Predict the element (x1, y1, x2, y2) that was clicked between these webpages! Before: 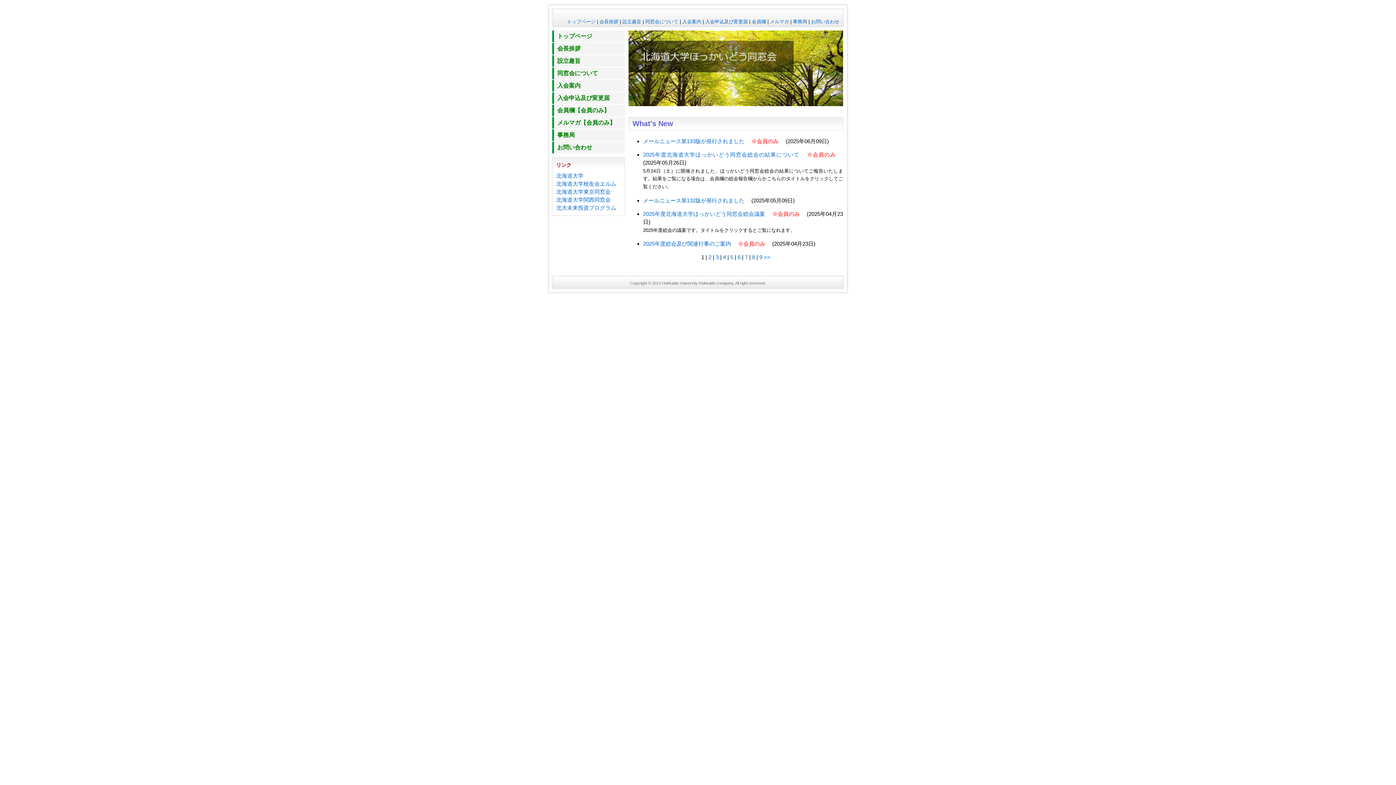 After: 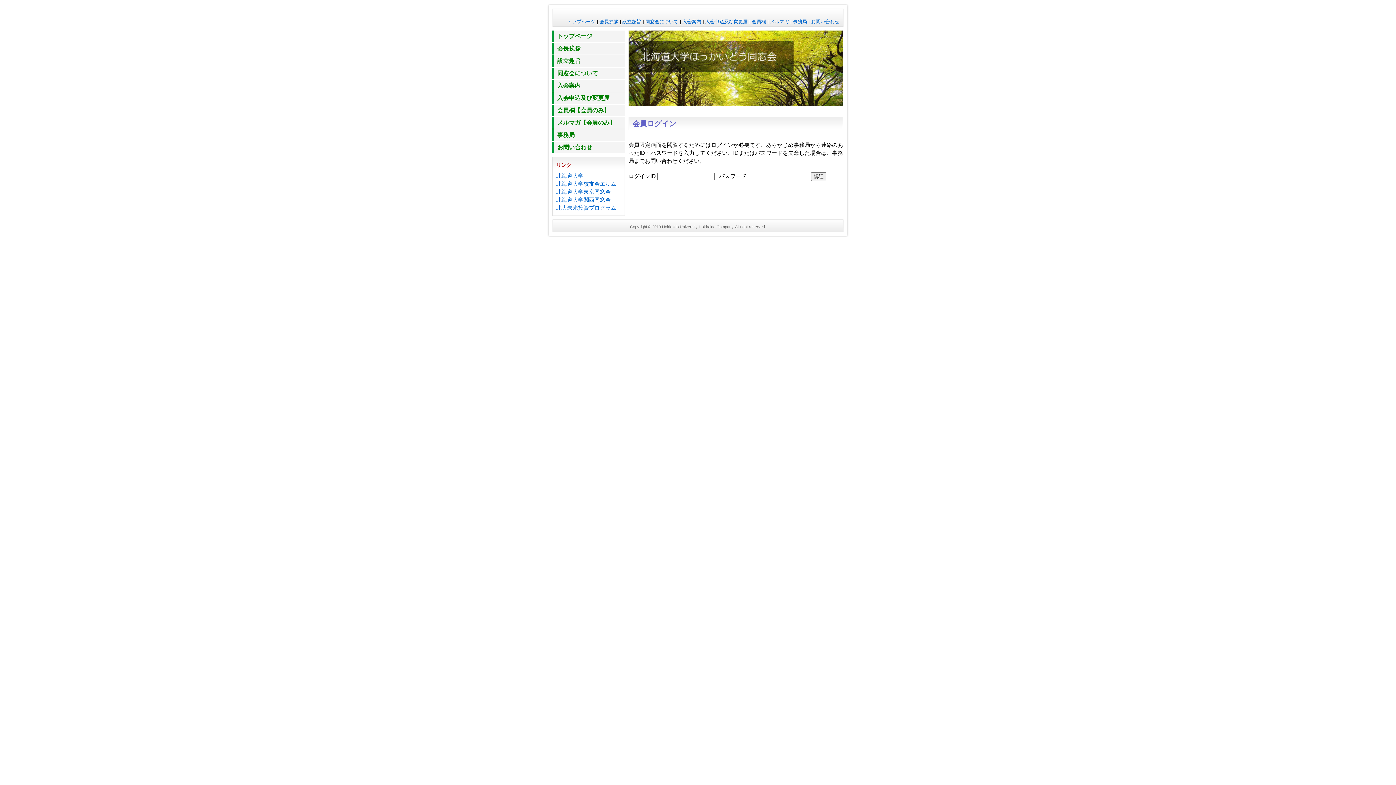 Action: bbox: (770, 18, 789, 24) label: メルマガ